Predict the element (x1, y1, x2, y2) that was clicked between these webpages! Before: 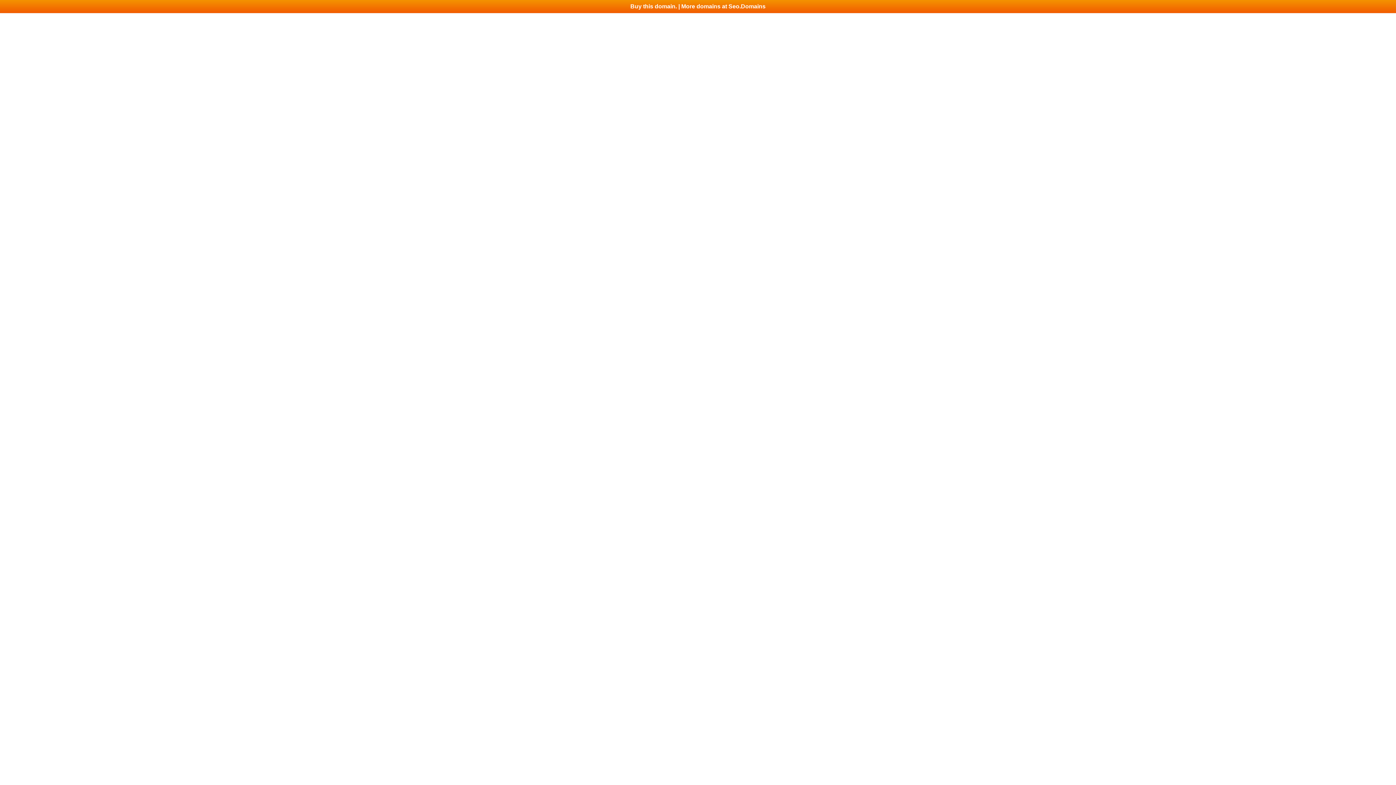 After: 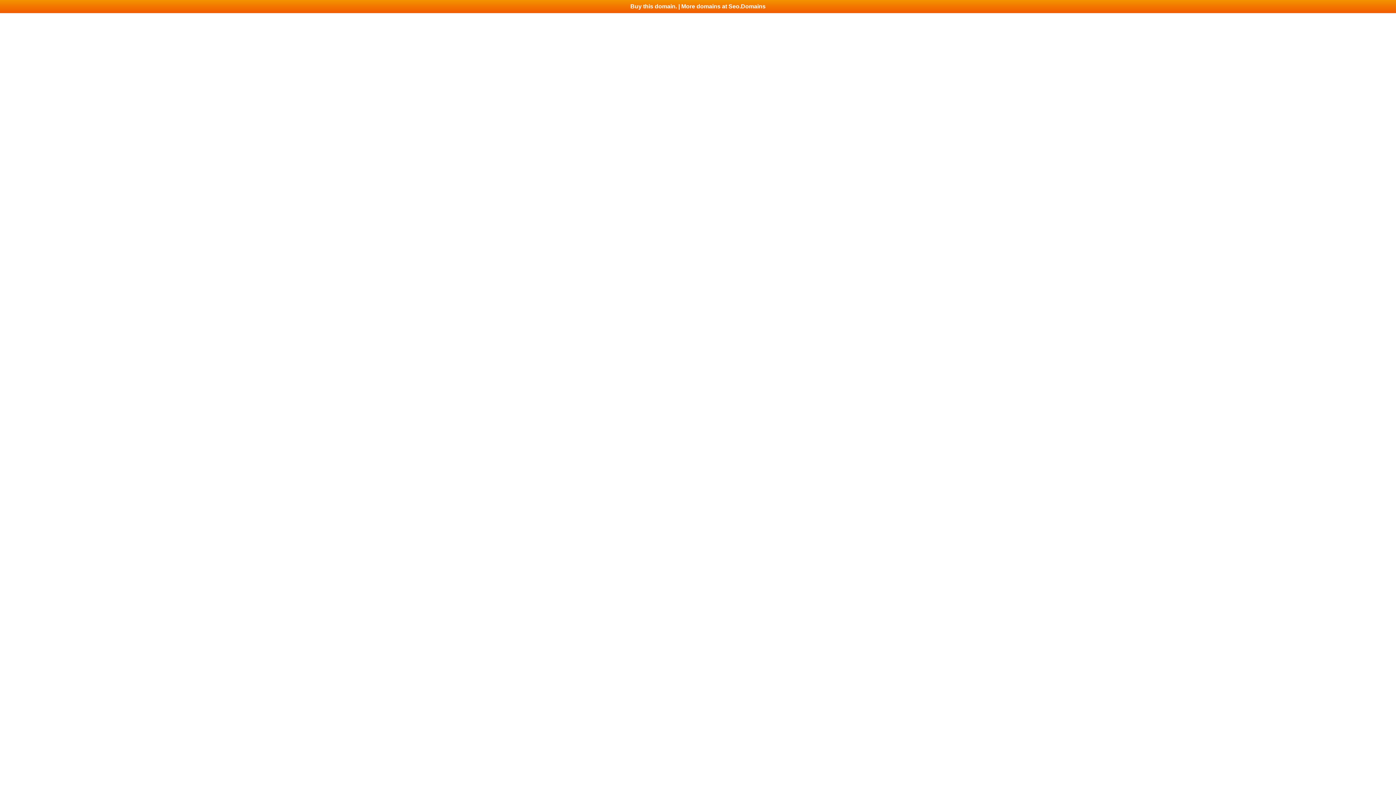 Action: bbox: (0, 0, 1396, 13) label: Buy this domain. | More domains at Seo.Domains